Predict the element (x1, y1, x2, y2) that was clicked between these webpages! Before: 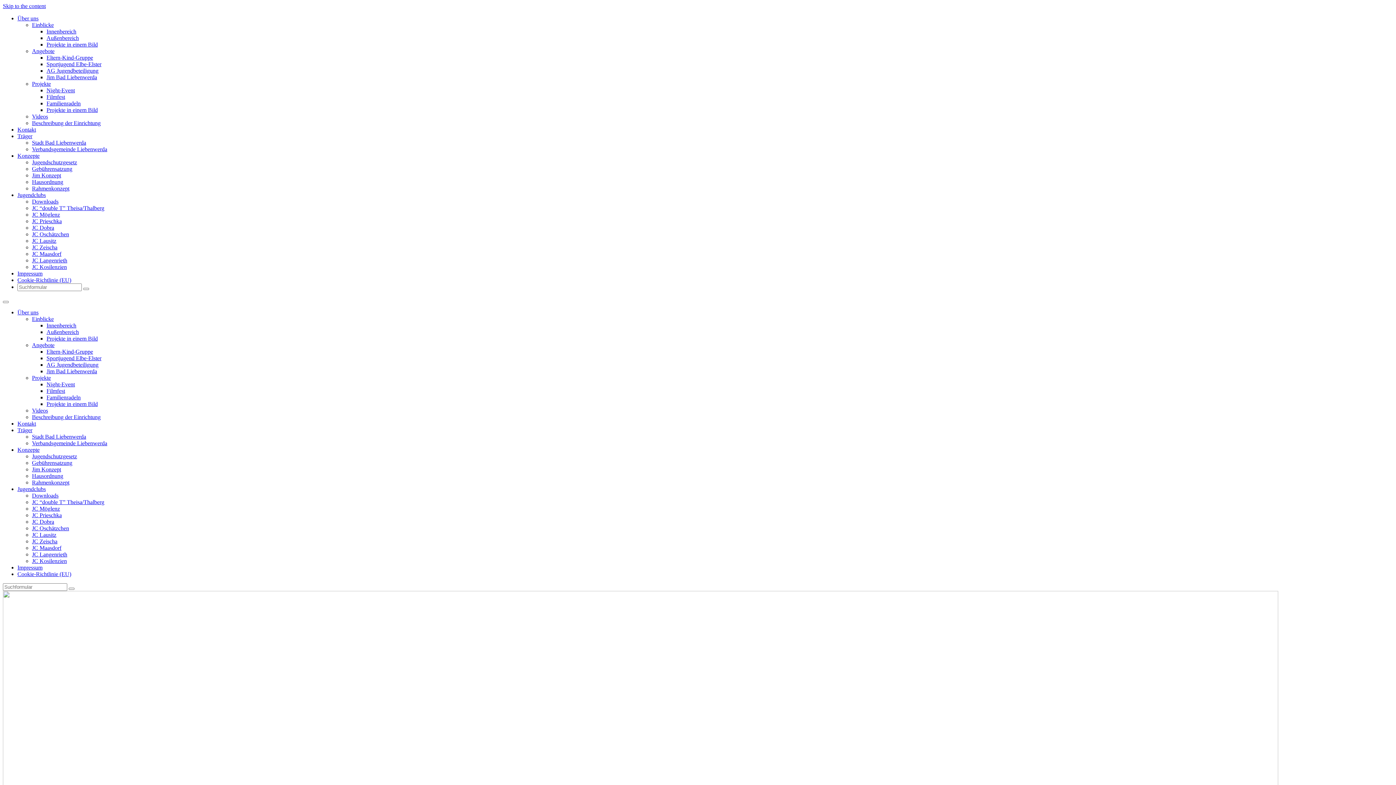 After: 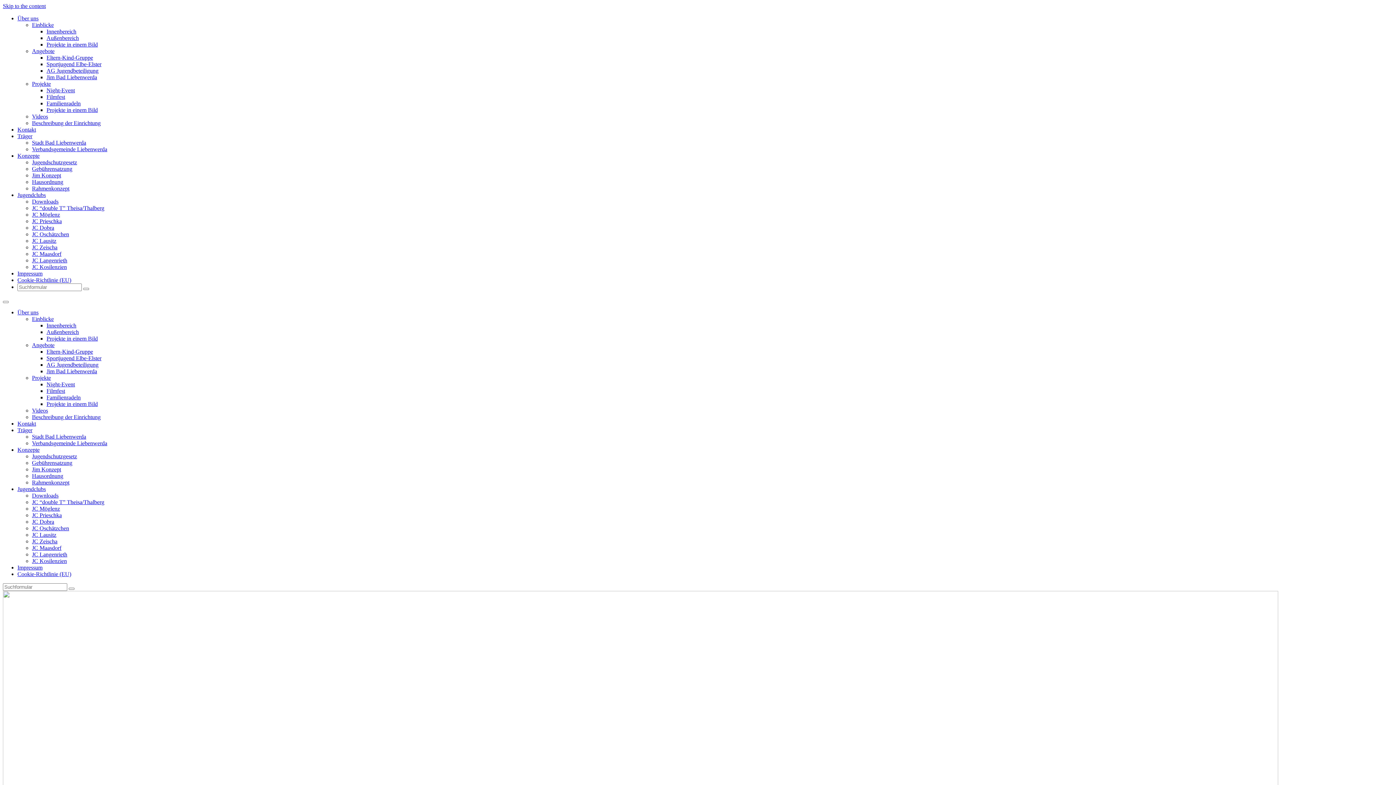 Action: bbox: (46, 401, 97, 407) label: Projekte in einem Bild